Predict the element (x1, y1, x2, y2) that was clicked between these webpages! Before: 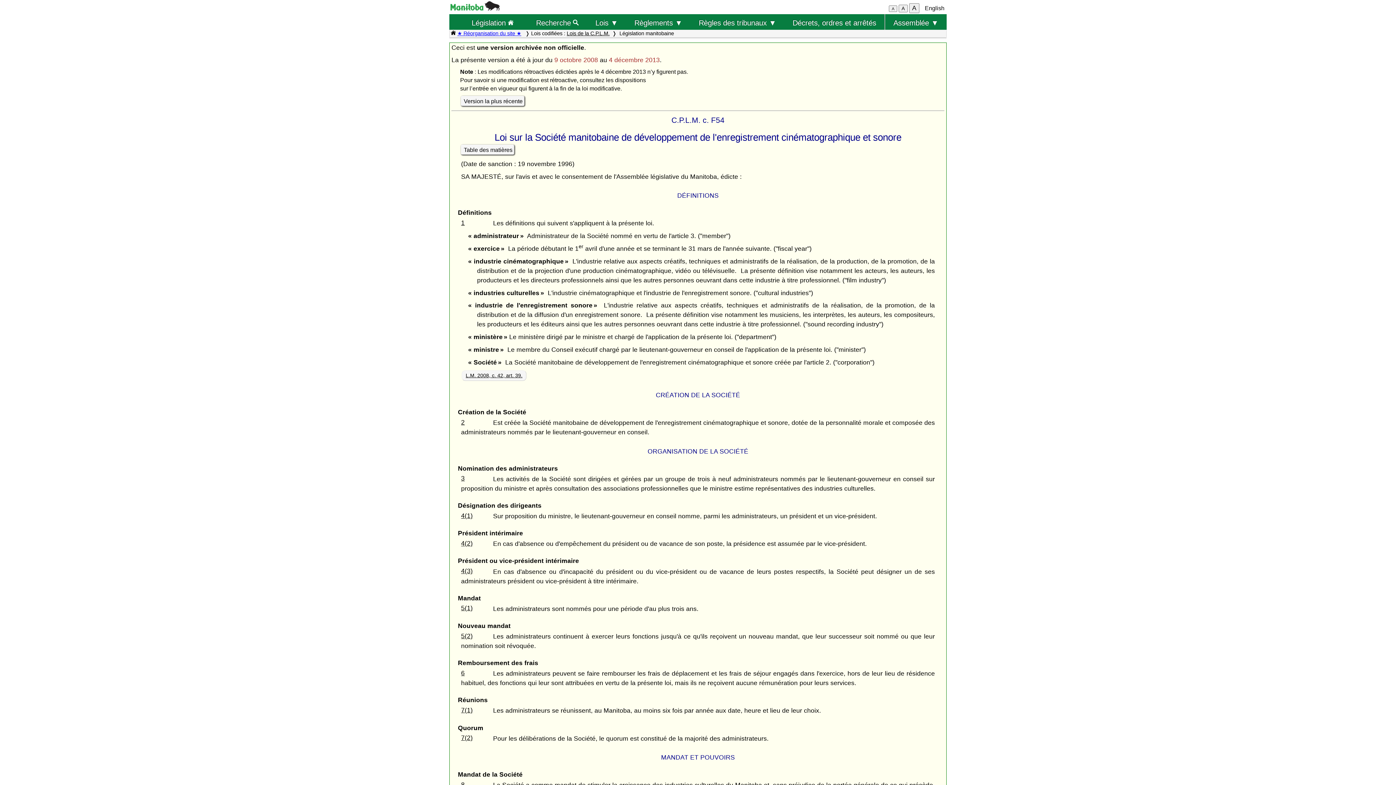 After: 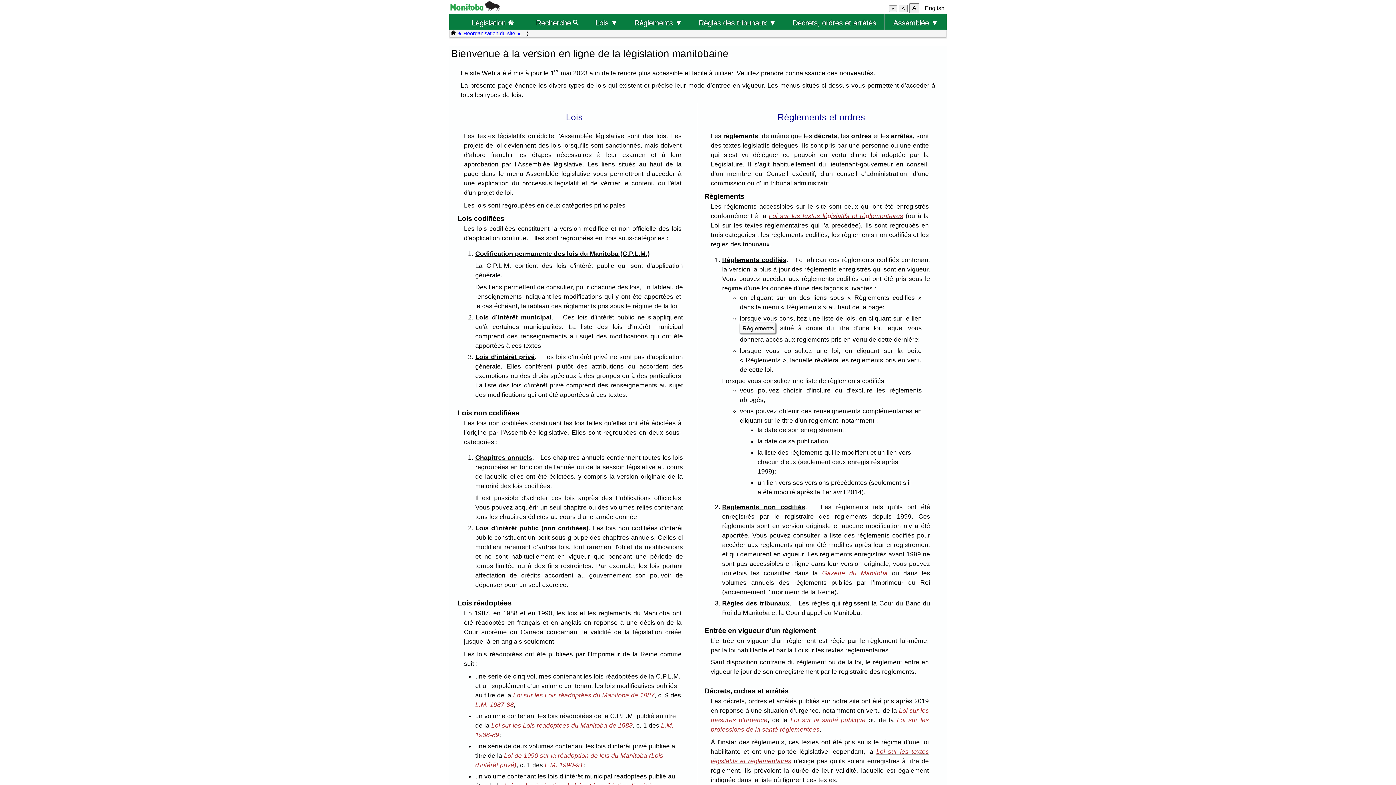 Action: label: Législation  bbox: (469, 14, 516, 29)